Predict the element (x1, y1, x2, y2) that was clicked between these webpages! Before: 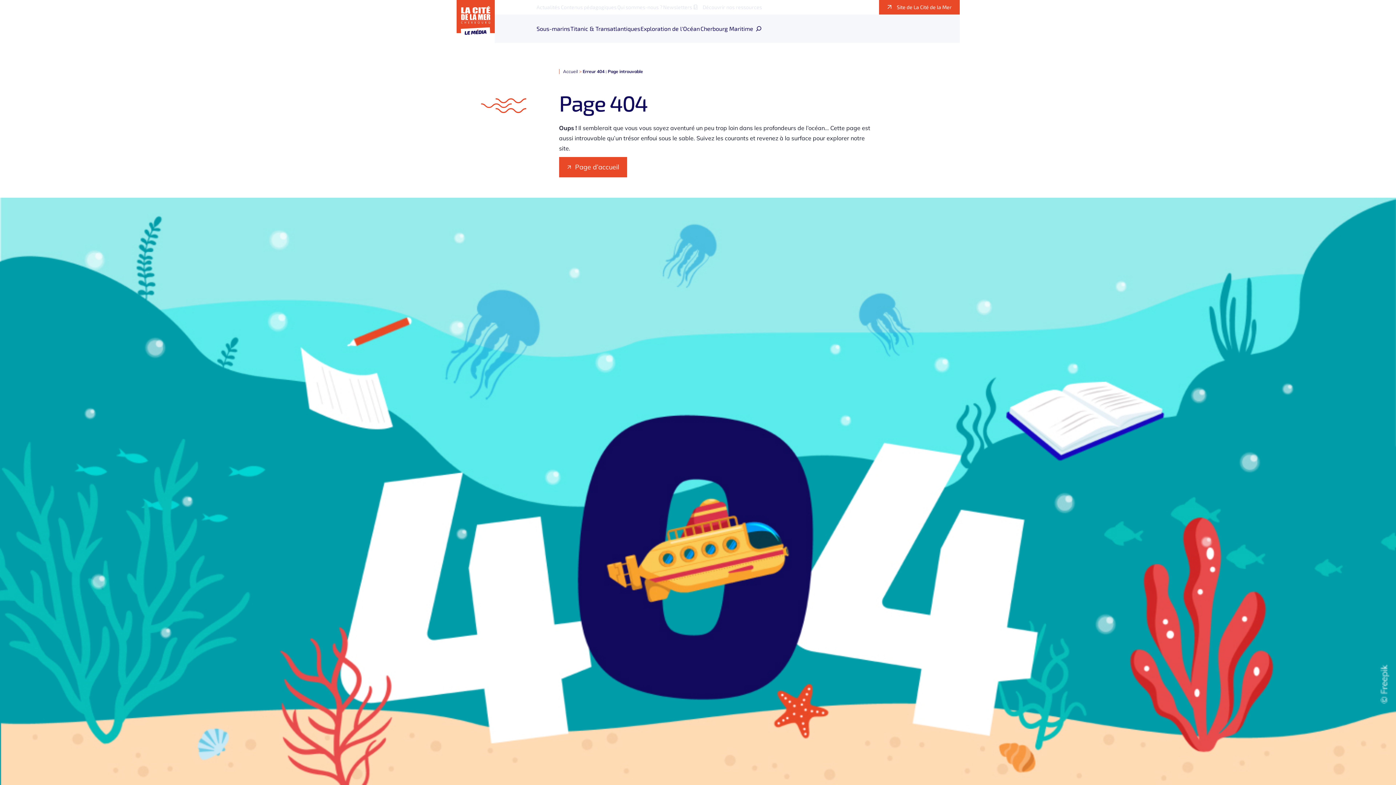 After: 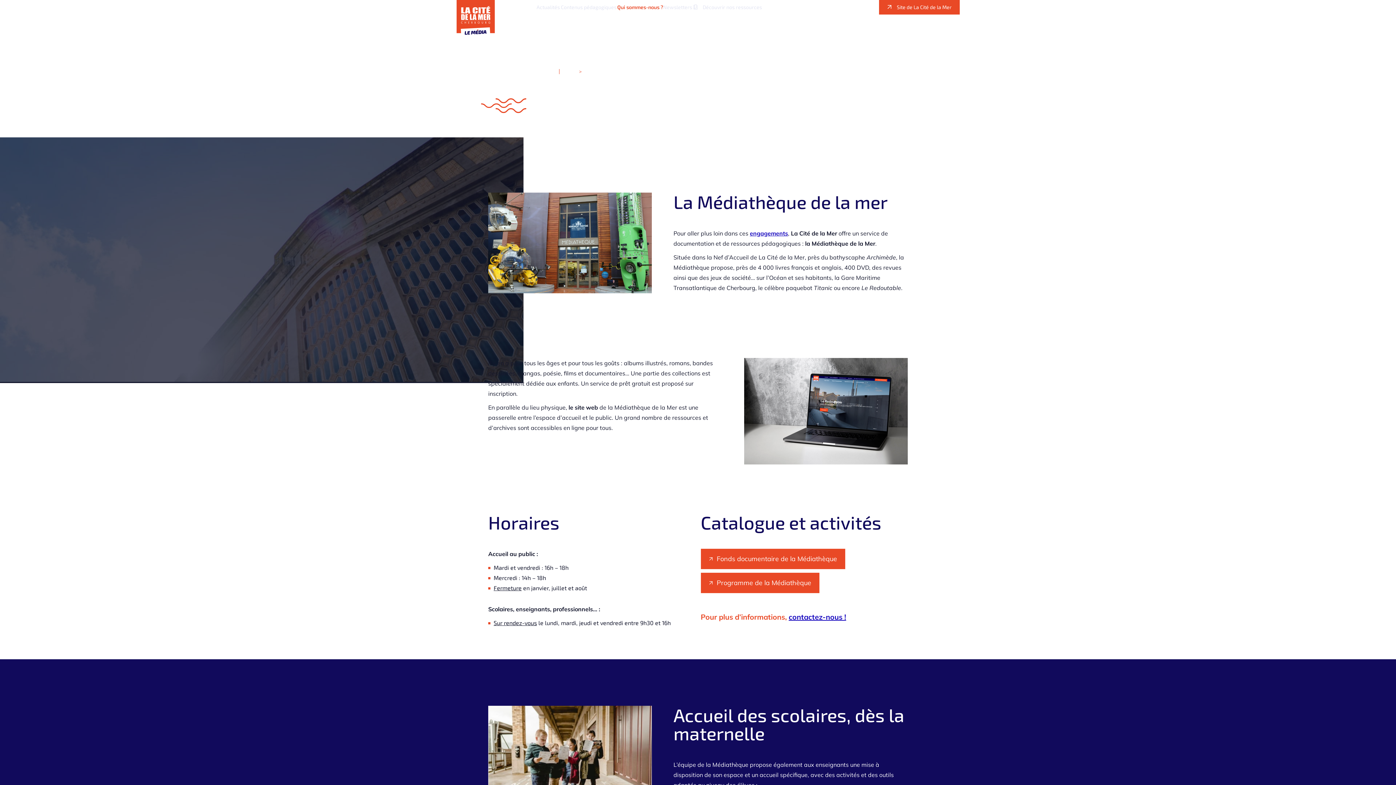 Action: bbox: (617, 4, 663, 10) label: Qui sommes-nous ?